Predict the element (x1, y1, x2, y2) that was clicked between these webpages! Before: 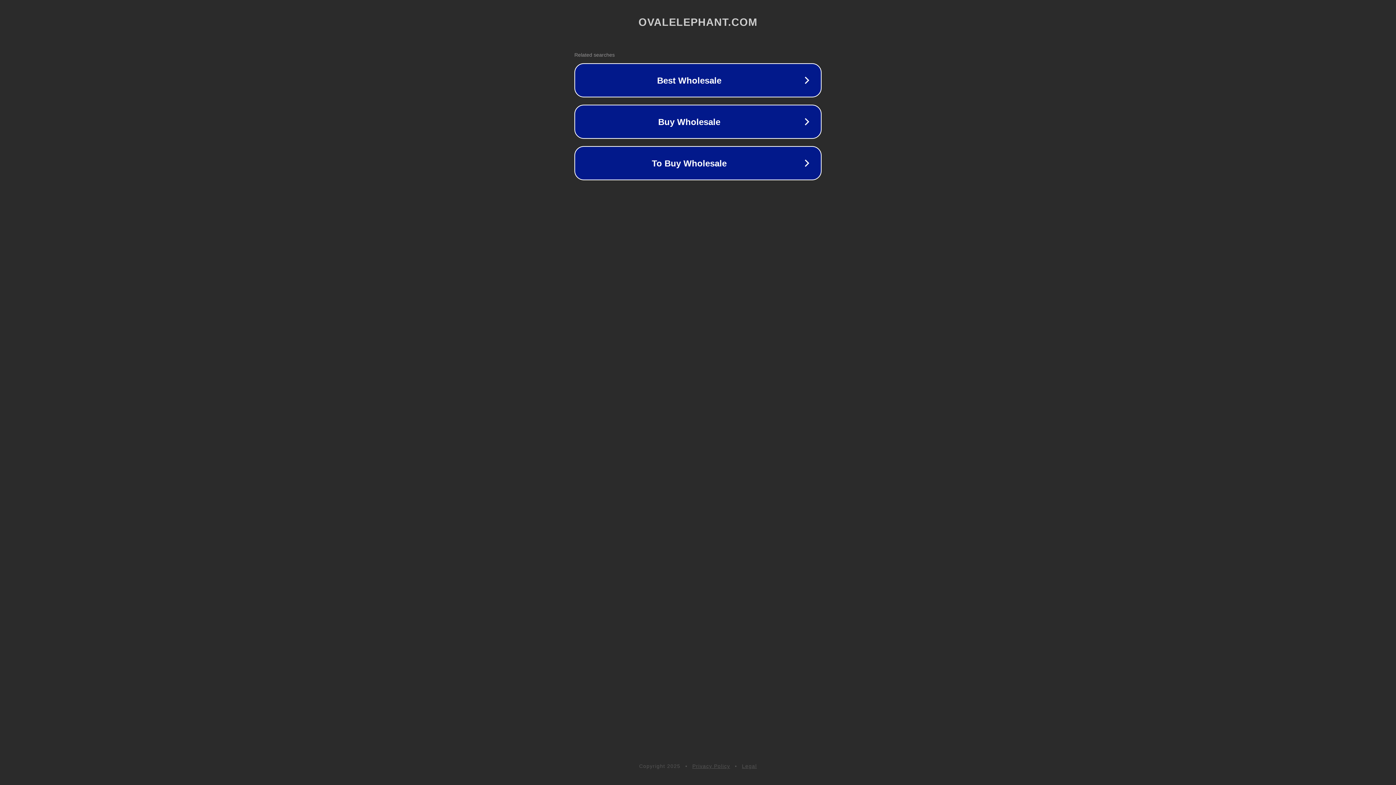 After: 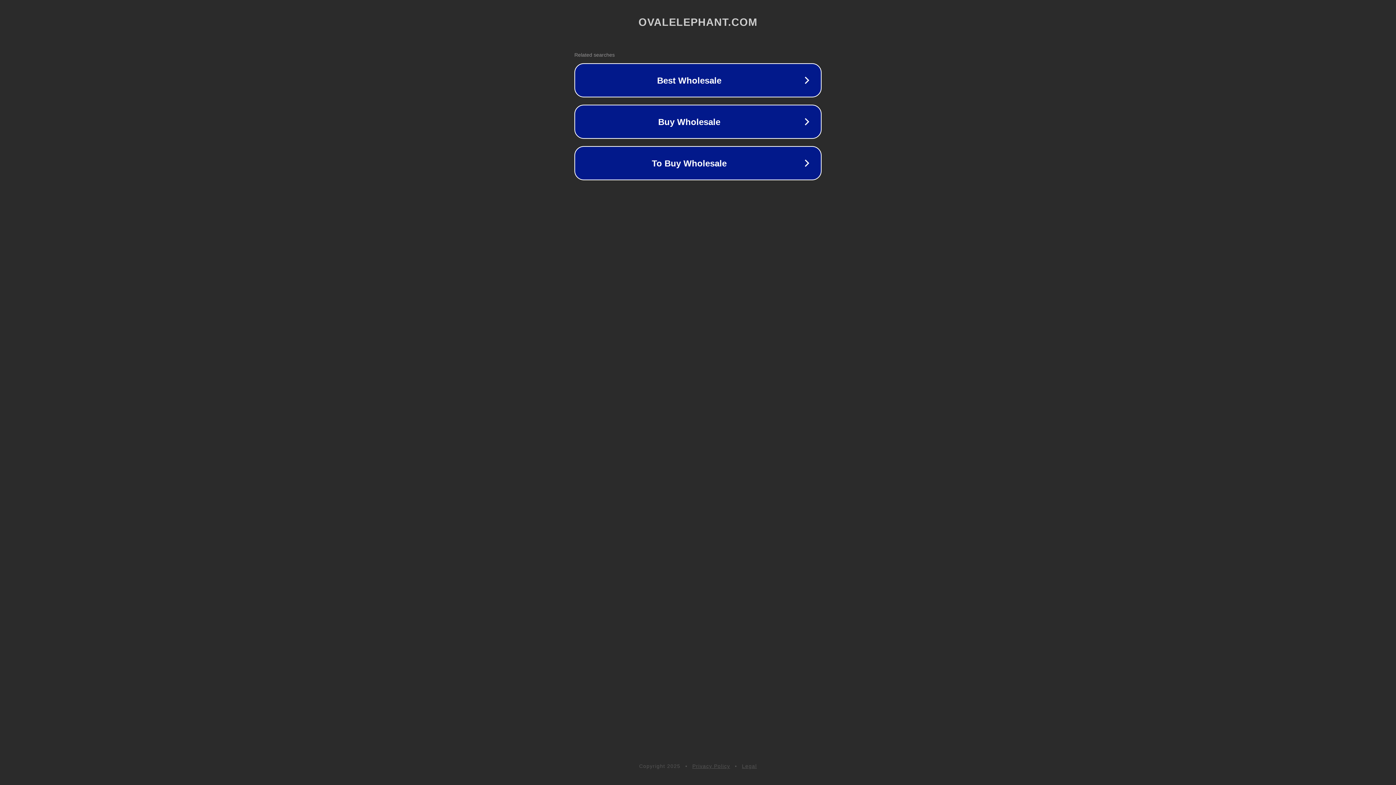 Action: bbox: (742, 763, 757, 769) label: Legal